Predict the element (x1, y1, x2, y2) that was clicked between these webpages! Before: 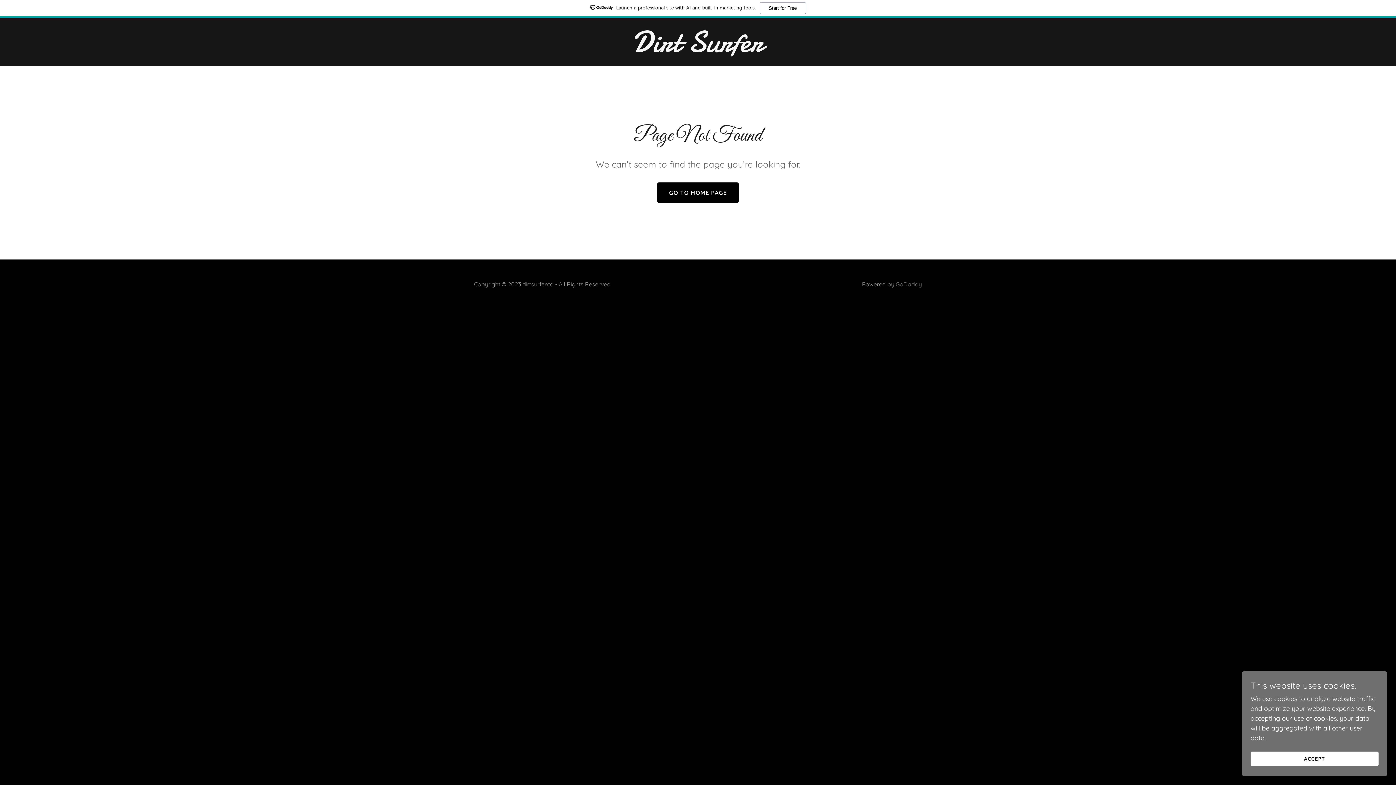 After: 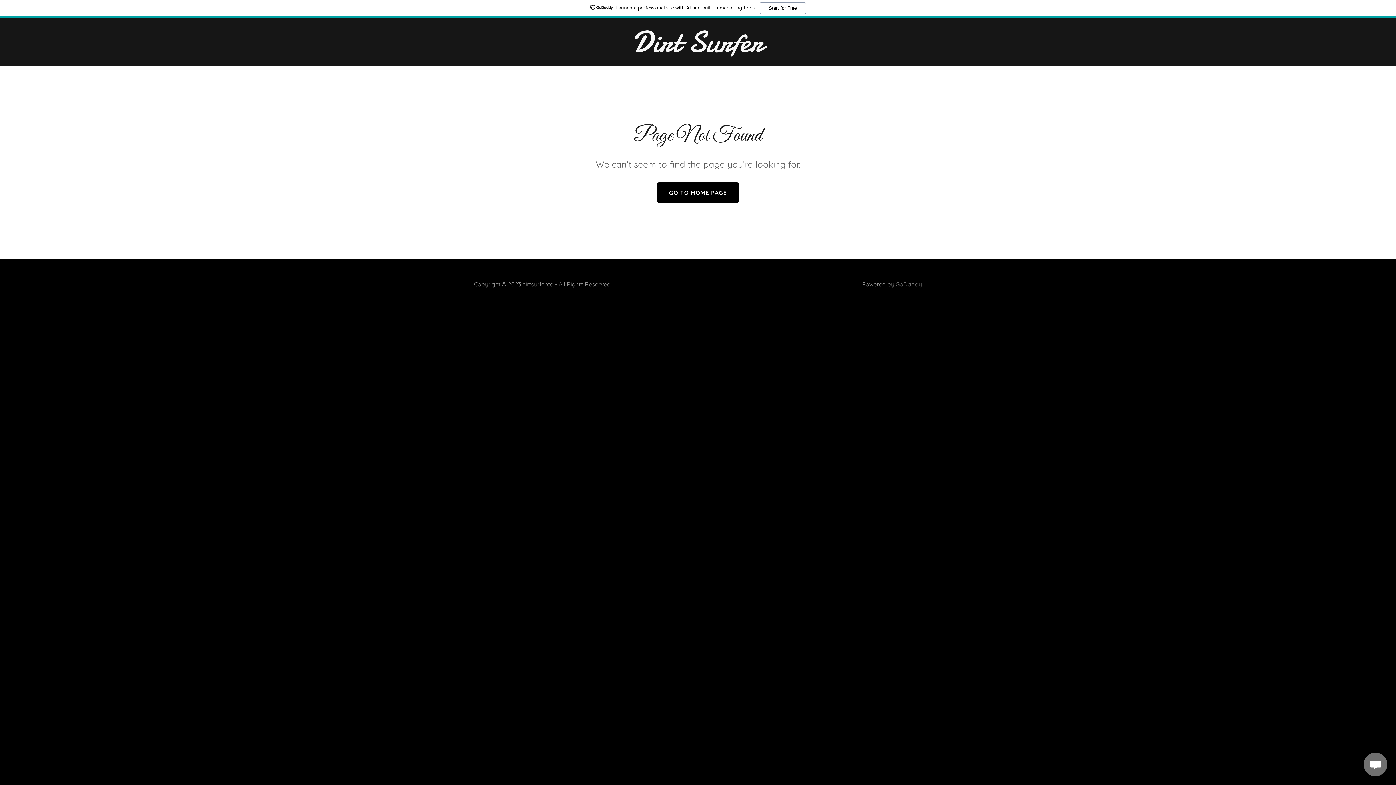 Action: bbox: (1250, 752, 1378, 766) label: ACCEPT